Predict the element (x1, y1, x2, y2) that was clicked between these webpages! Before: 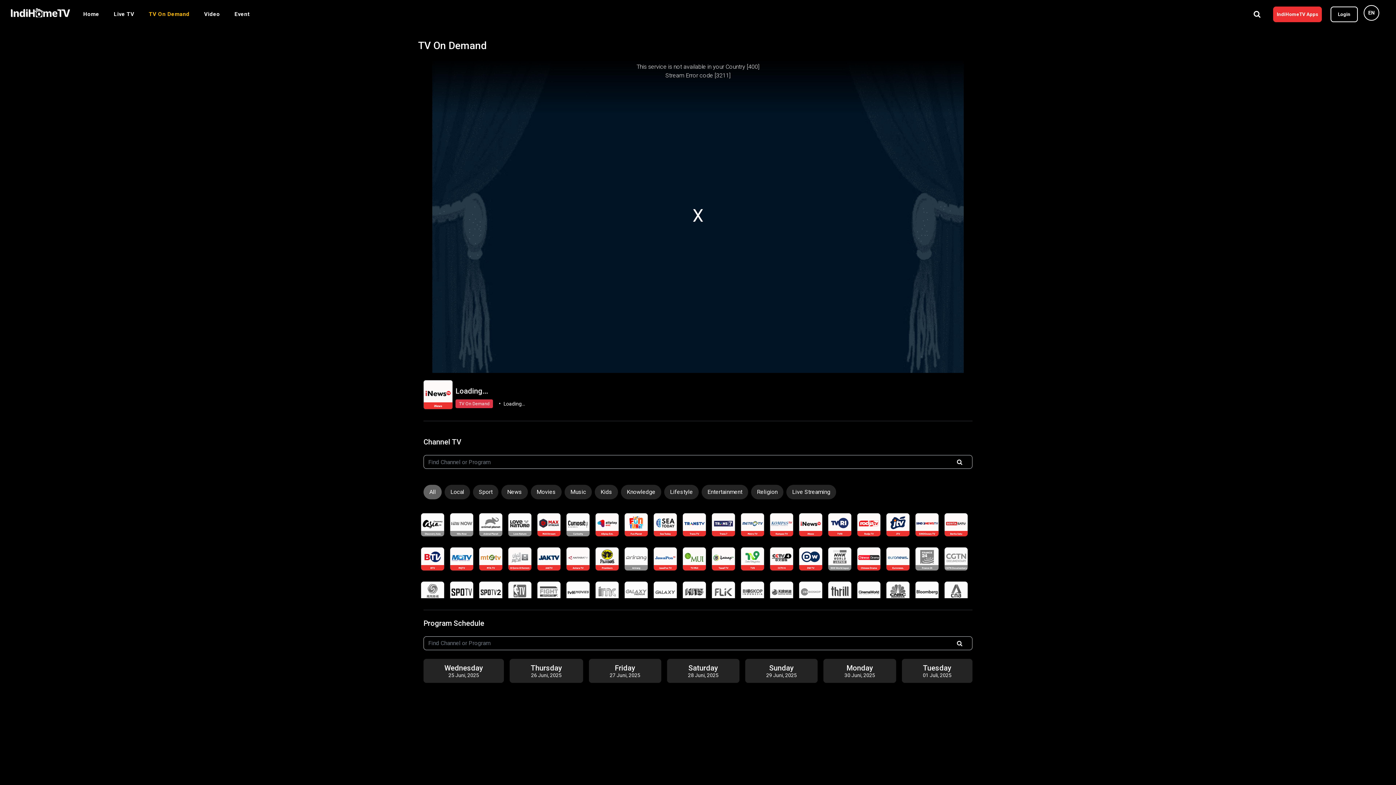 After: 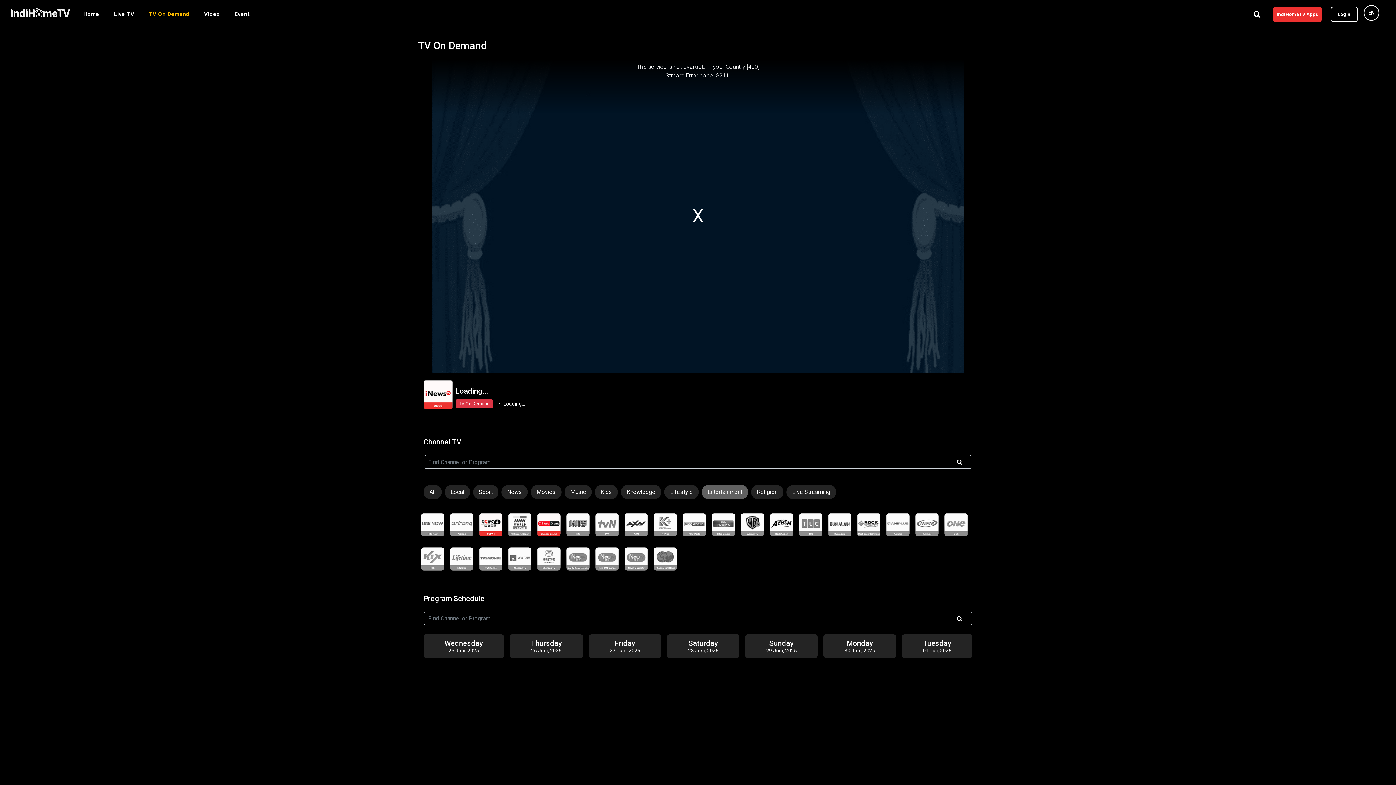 Action: label: Entertainment bbox: (701, 485, 748, 499)